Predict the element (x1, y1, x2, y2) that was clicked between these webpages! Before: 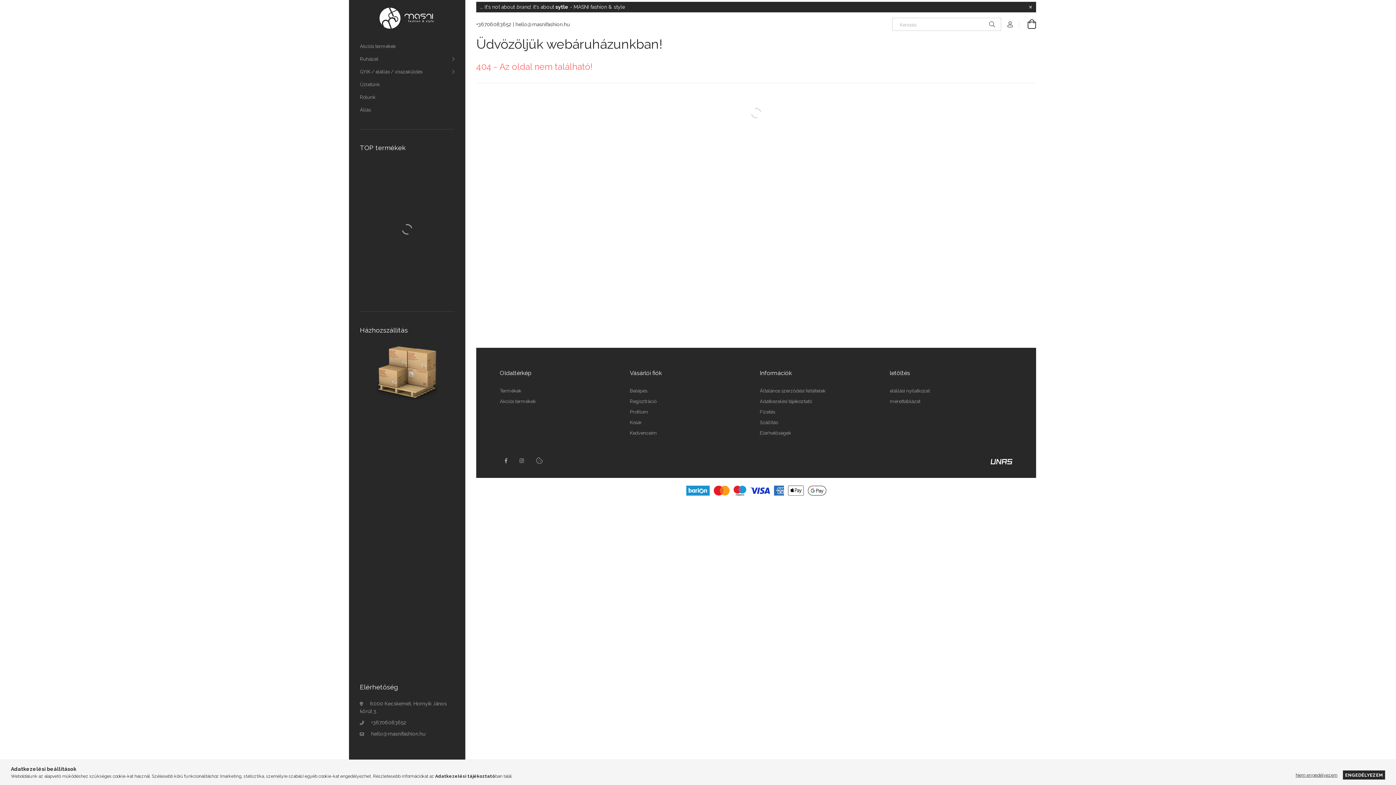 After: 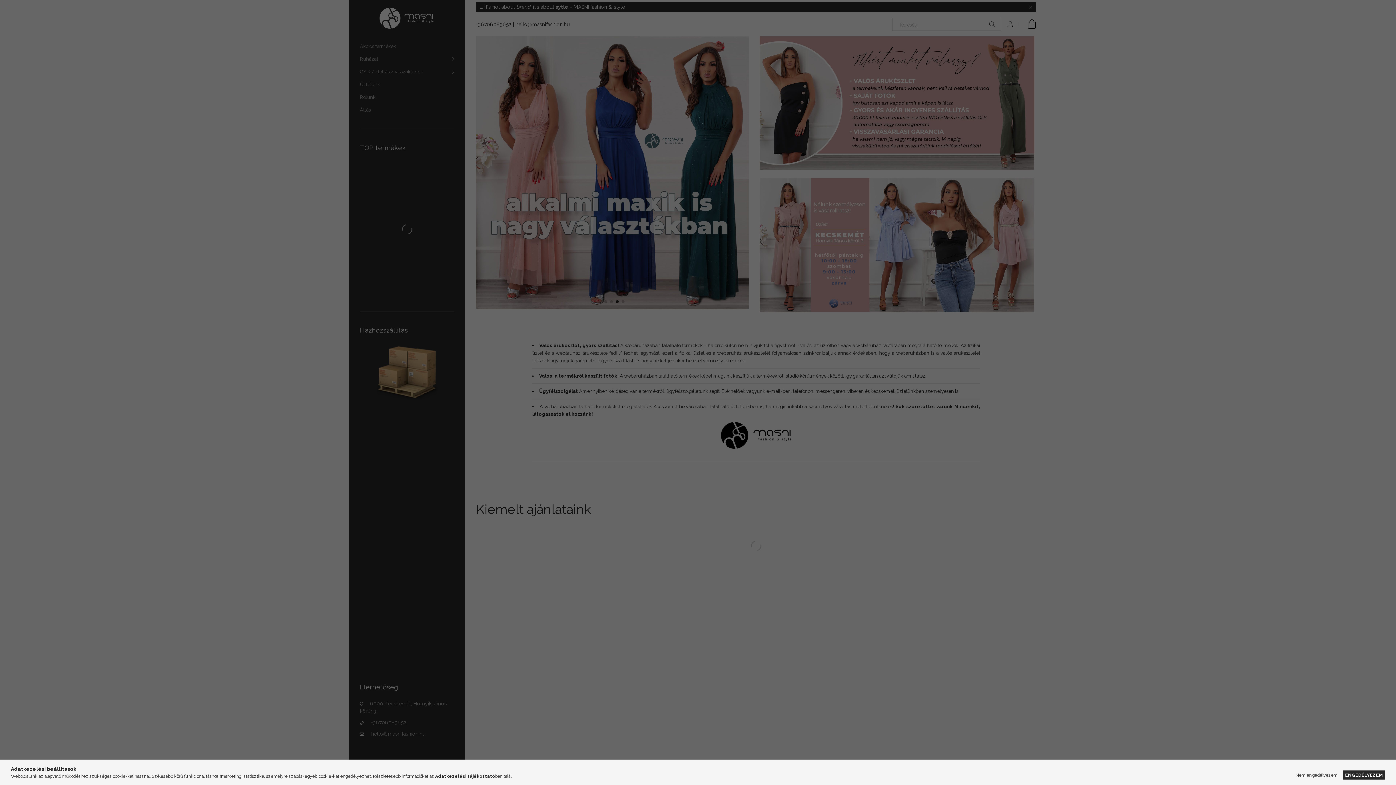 Action: bbox: (630, 409, 648, 414) label: Profilom